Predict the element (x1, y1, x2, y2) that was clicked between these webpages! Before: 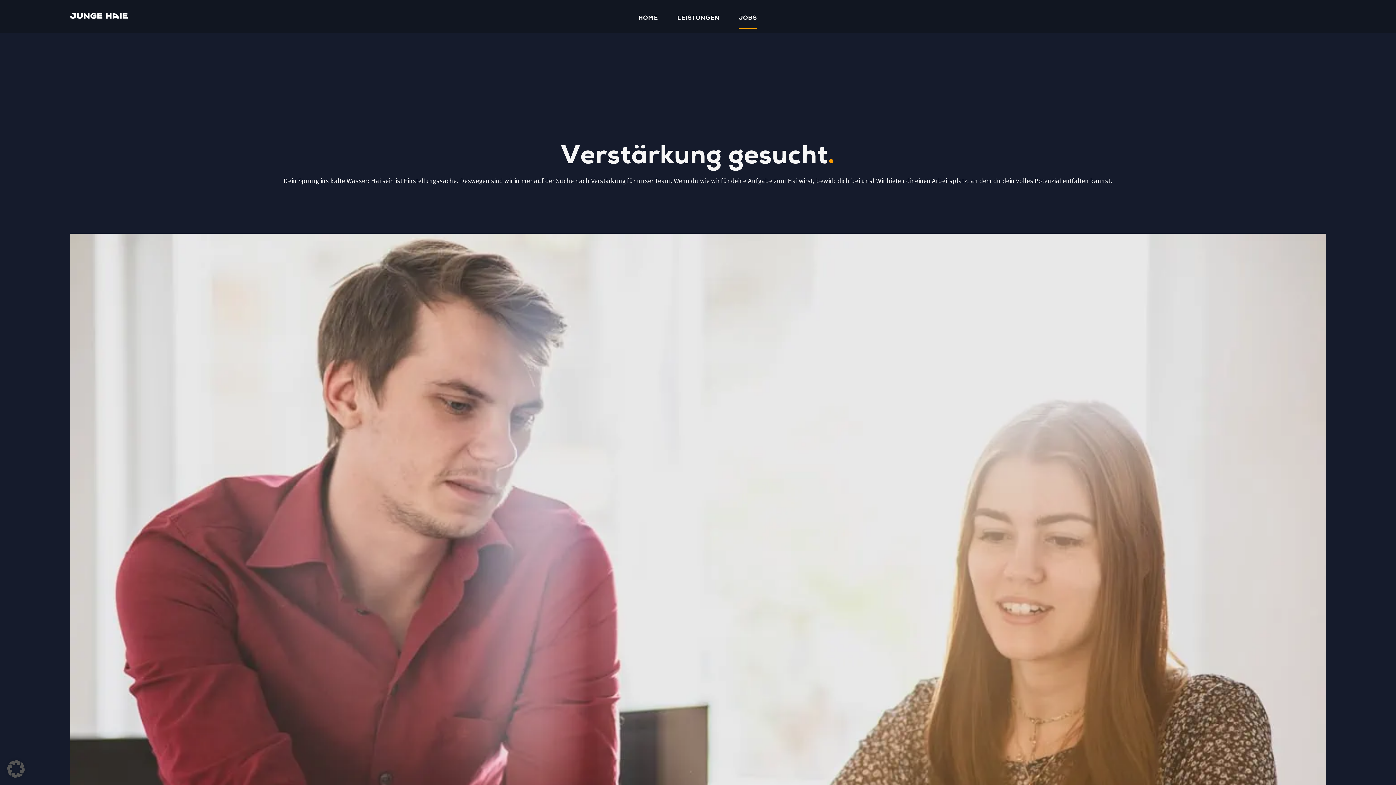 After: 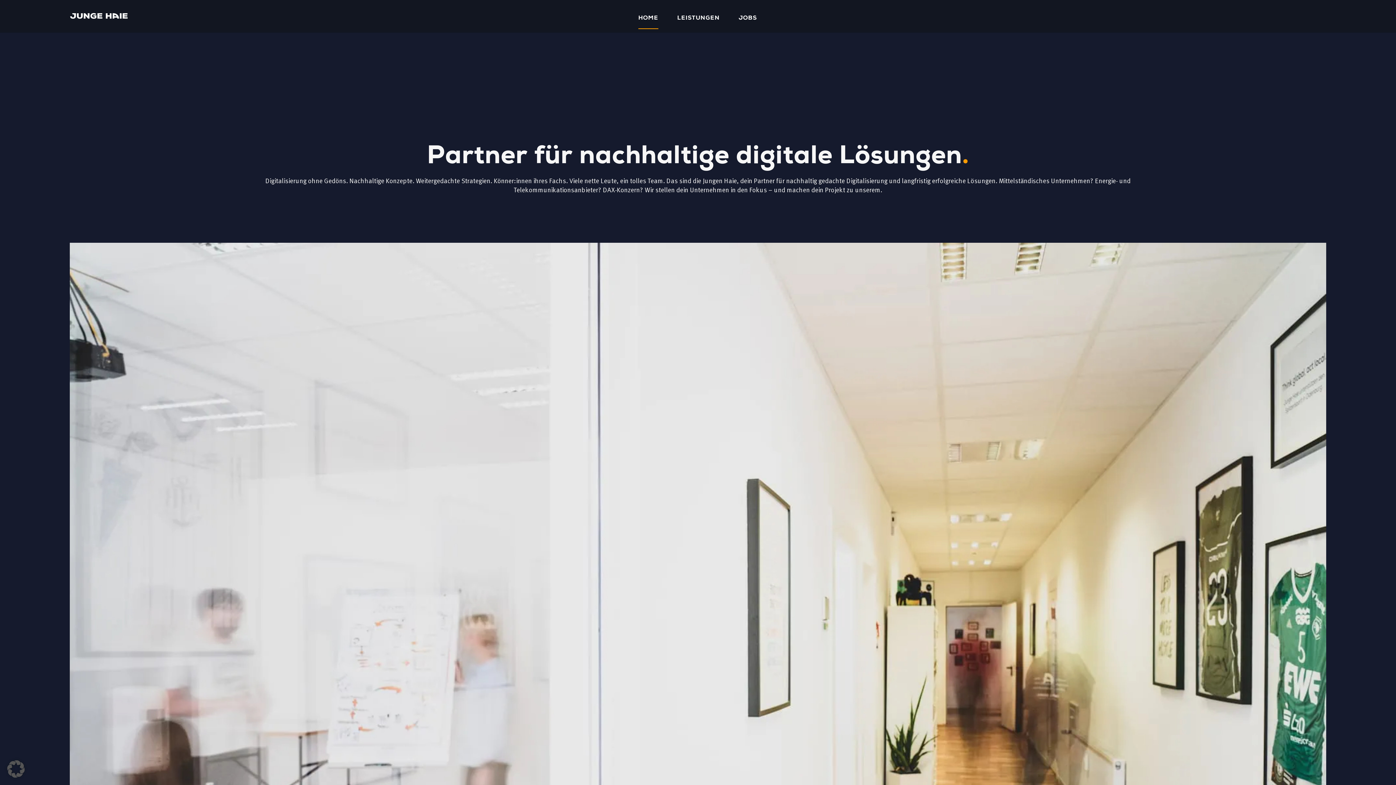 Action: bbox: (638, 6, 658, 29) label: HOME